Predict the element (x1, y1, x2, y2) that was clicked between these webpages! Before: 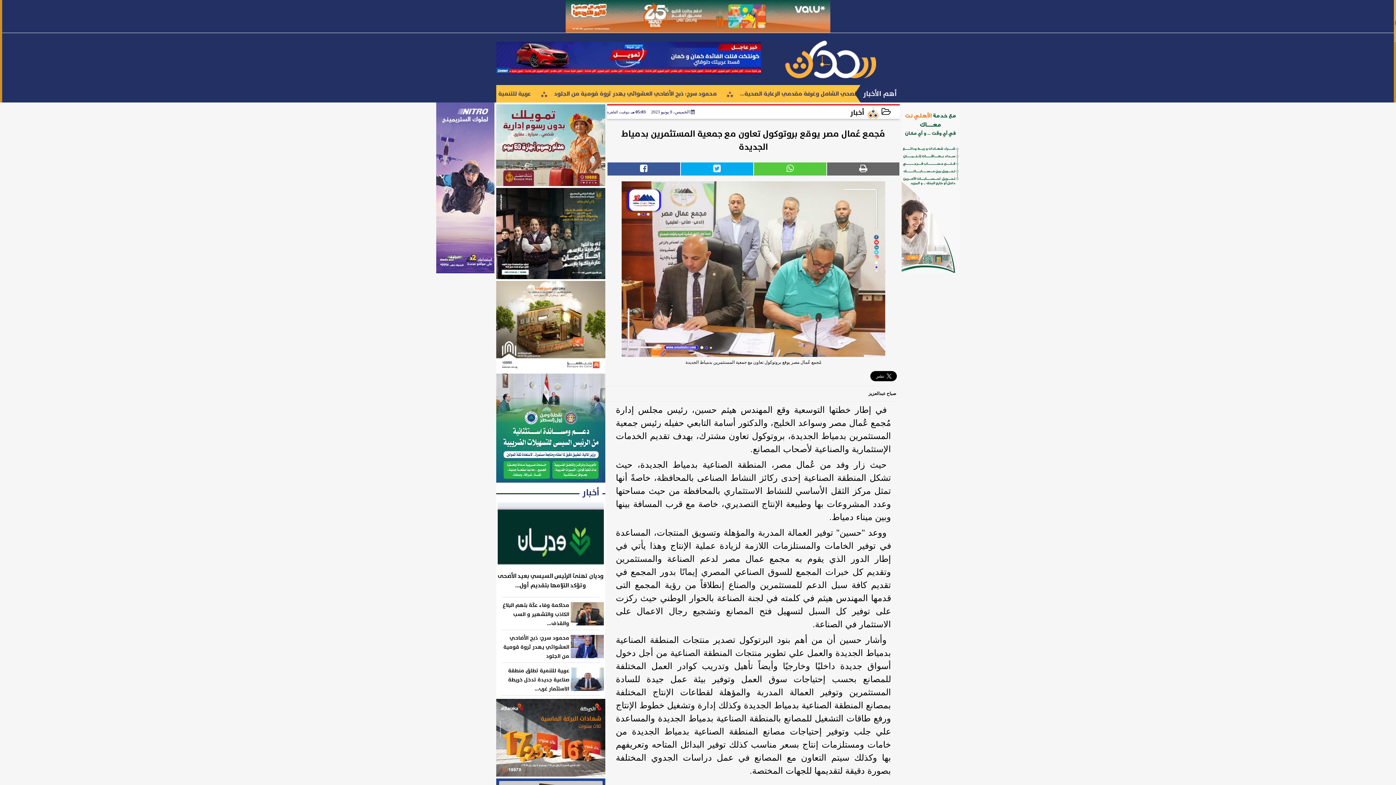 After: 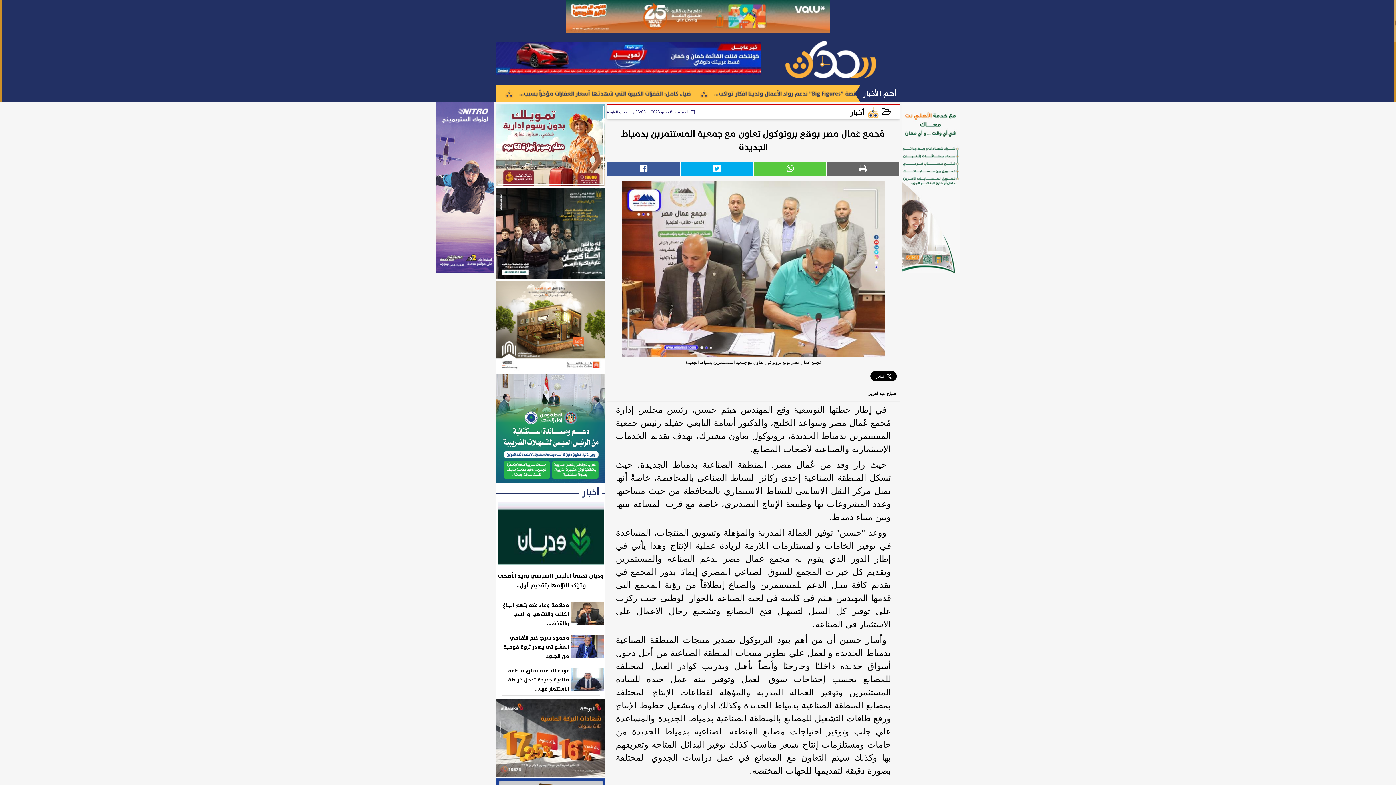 Action: bbox: (496, 104, 605, 188)